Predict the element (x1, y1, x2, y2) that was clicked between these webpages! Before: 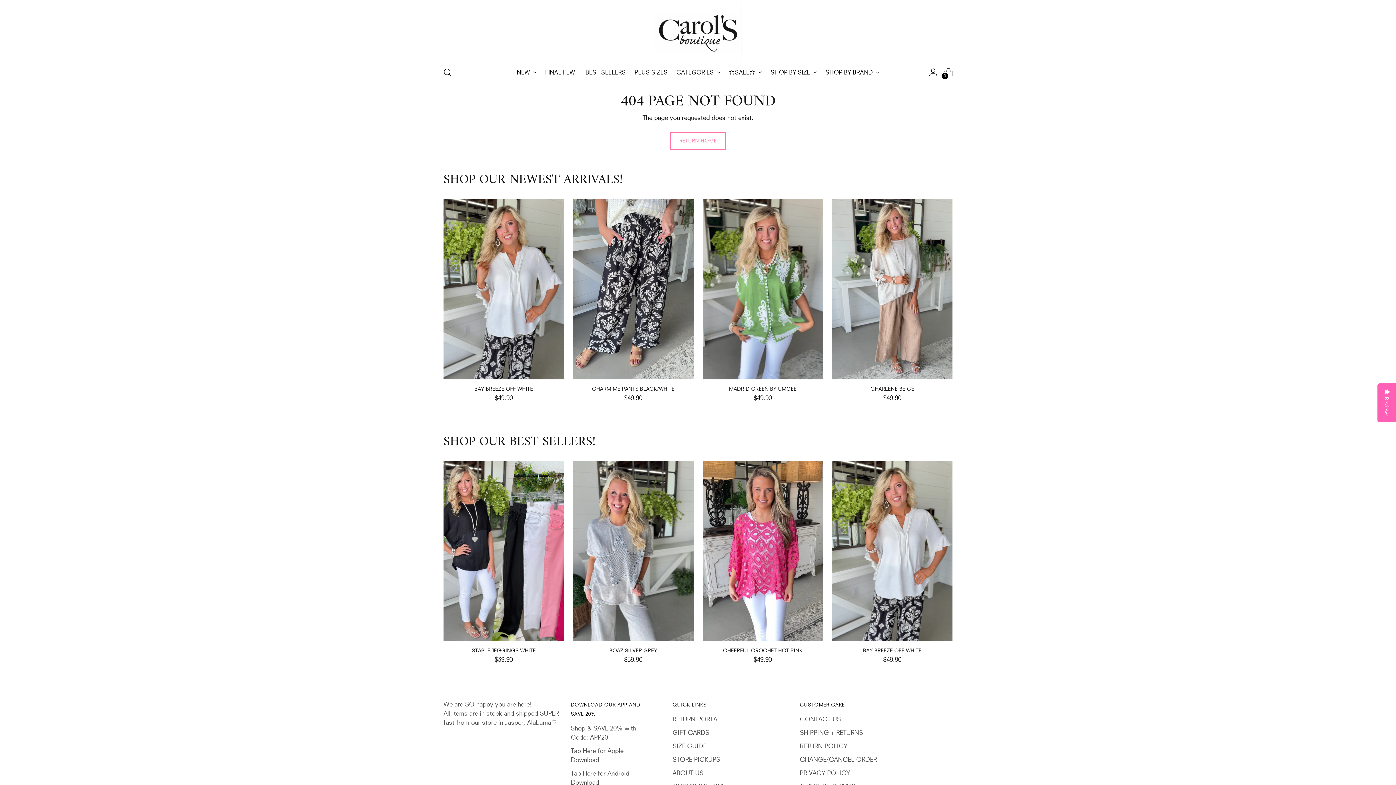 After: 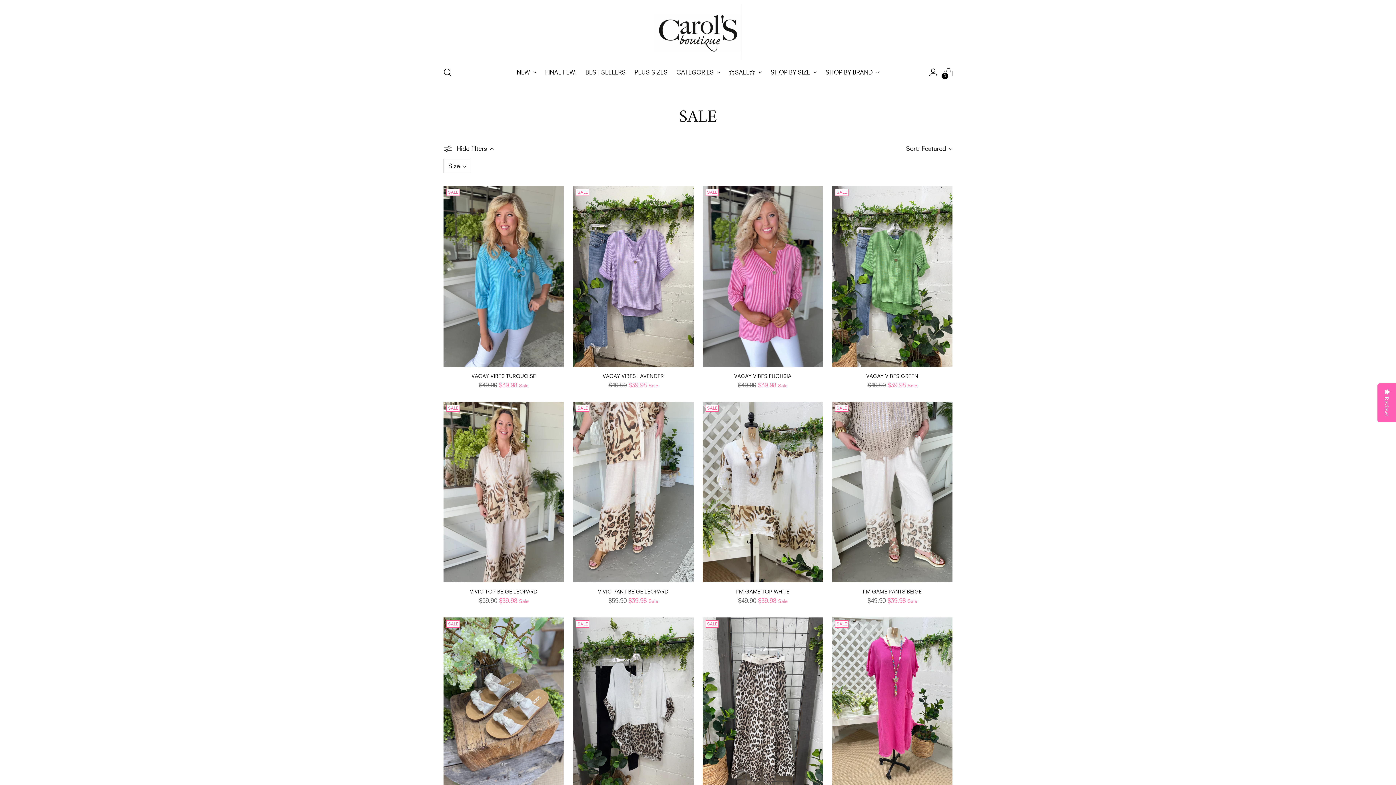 Action: label: ⭐️SALE⭐️ bbox: (729, 64, 762, 80)